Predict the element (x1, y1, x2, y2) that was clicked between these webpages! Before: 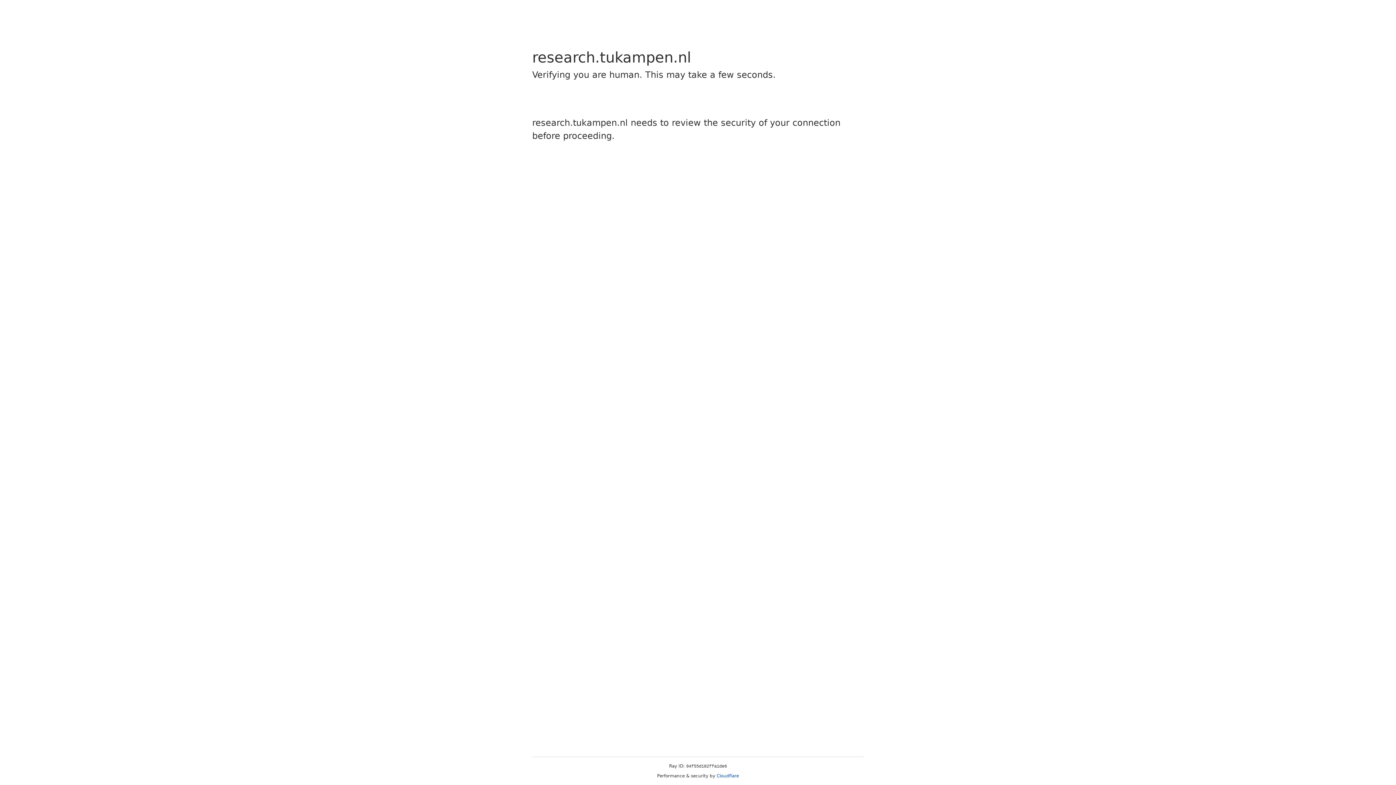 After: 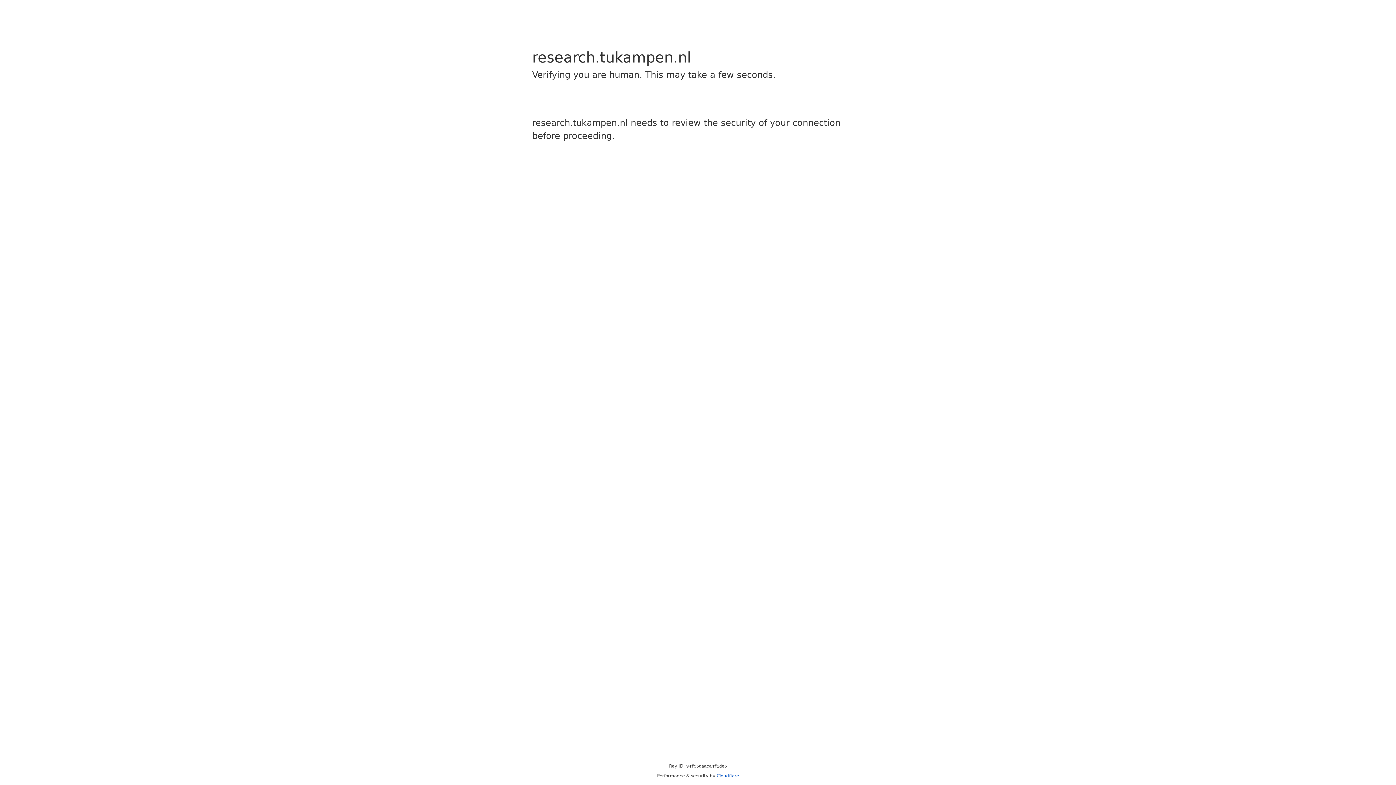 Action: bbox: (716, 773, 739, 778) label: Cloudflare